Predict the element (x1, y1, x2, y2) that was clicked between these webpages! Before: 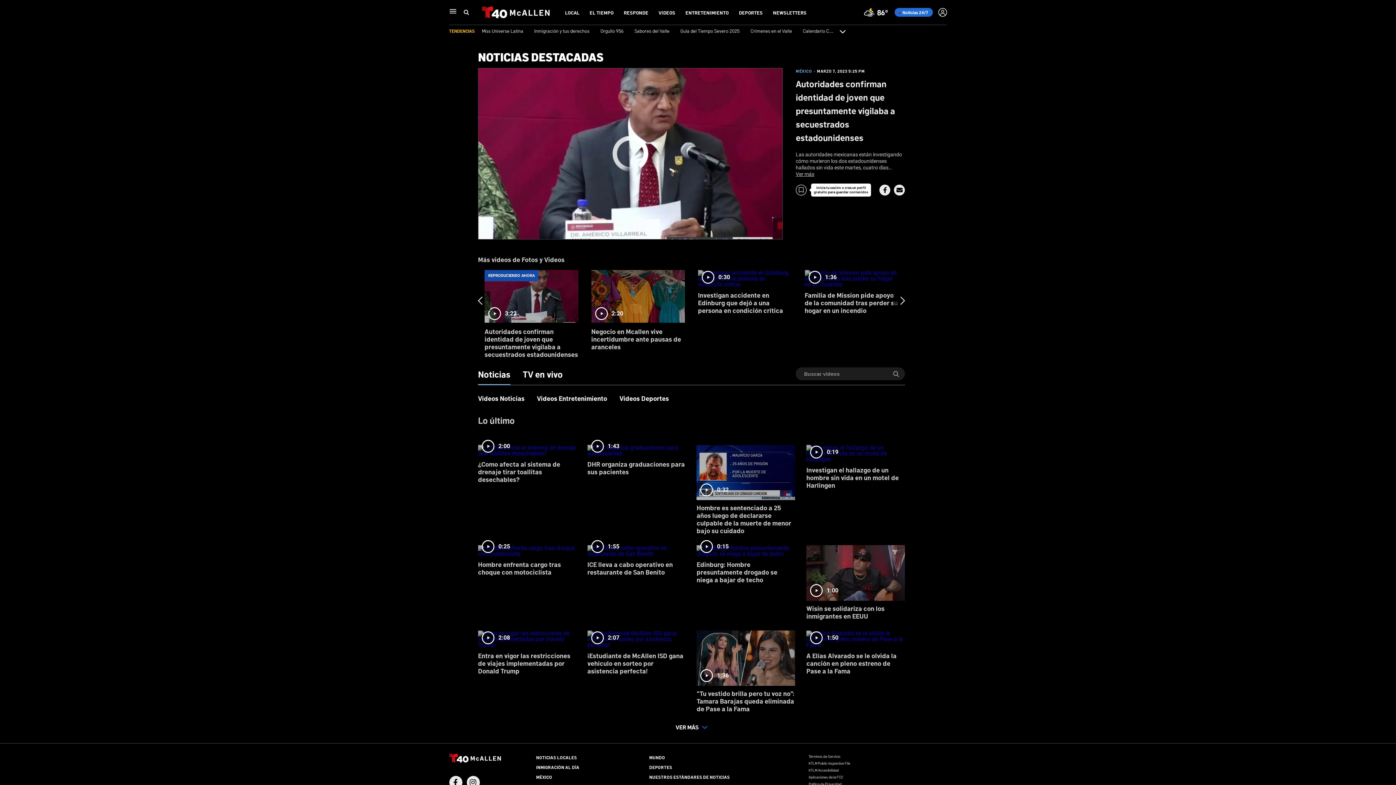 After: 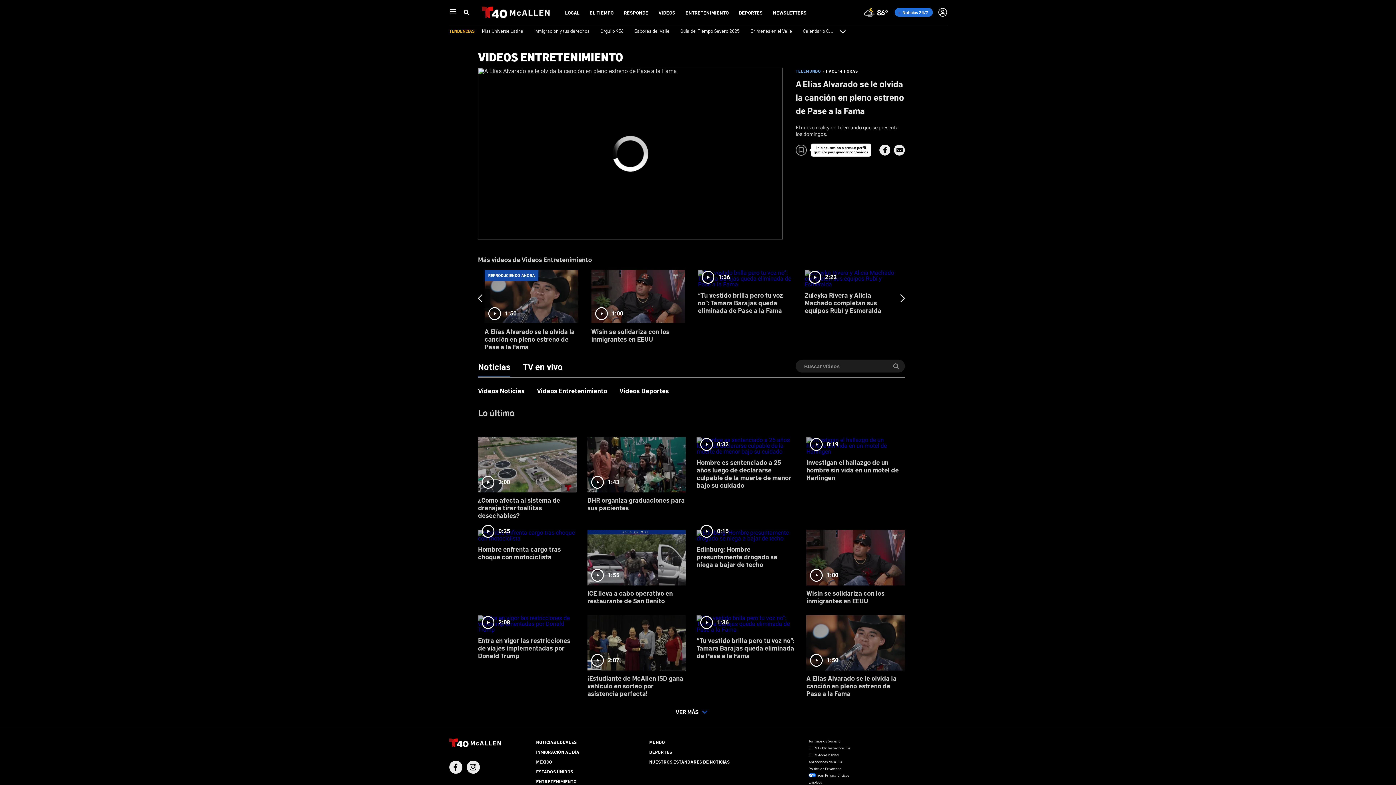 Action: bbox: (806, 625, 905, 680) label: 1:50
A Elías Alvarado se le olvida la canción en pleno estreno de Pase a la Fama